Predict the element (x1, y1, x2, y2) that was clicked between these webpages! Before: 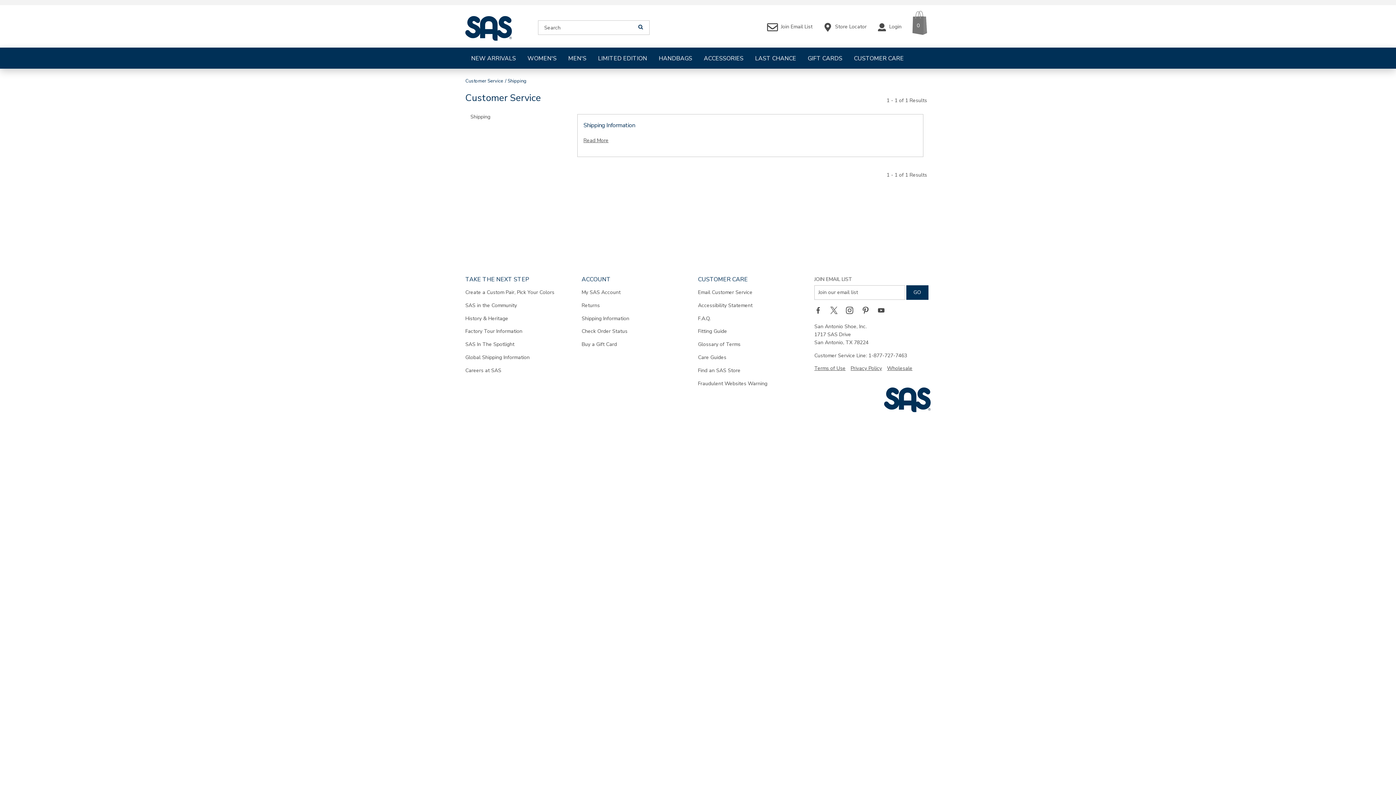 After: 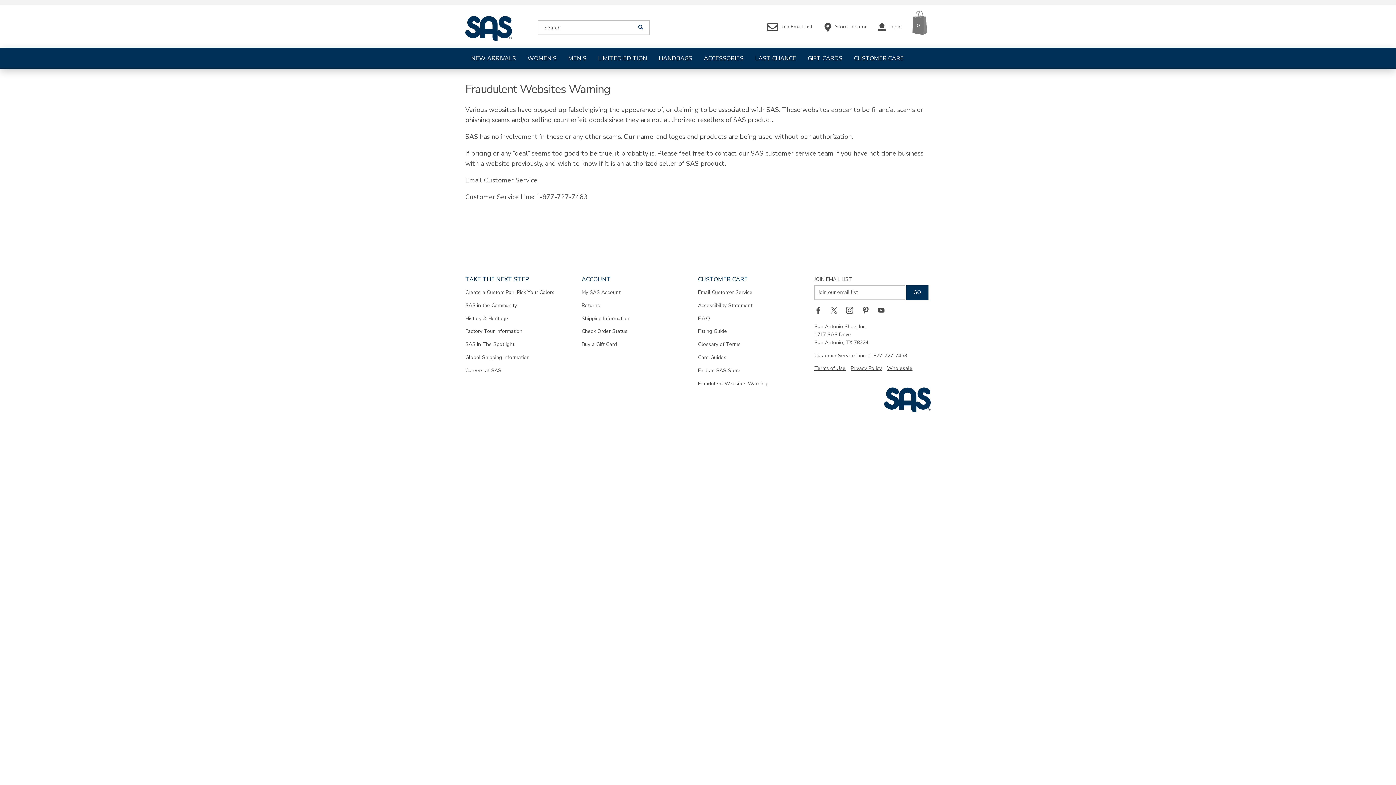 Action: label: Fraudulent Websites Warning bbox: (698, 380, 806, 387)